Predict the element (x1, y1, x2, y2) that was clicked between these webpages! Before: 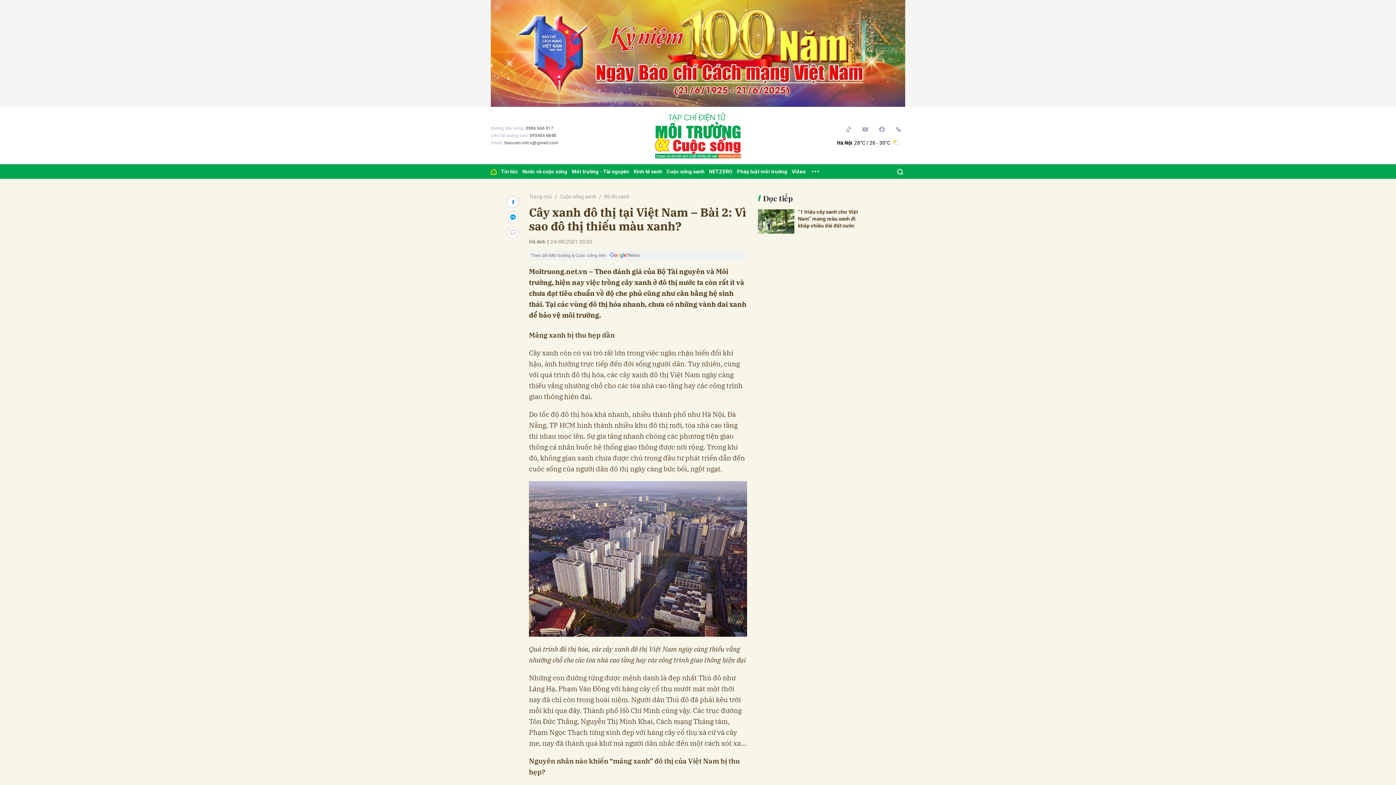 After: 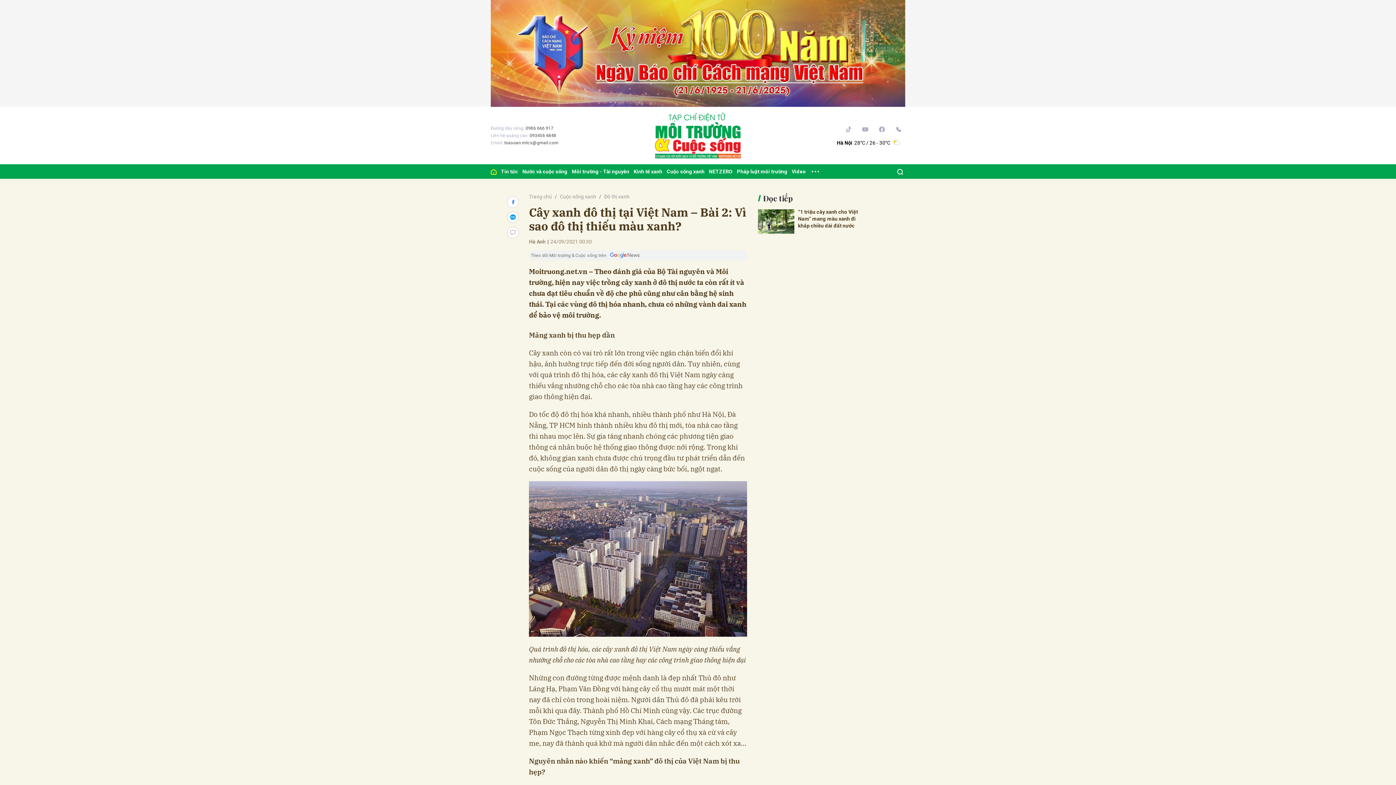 Action: bbox: (858, 122, 872, 135)